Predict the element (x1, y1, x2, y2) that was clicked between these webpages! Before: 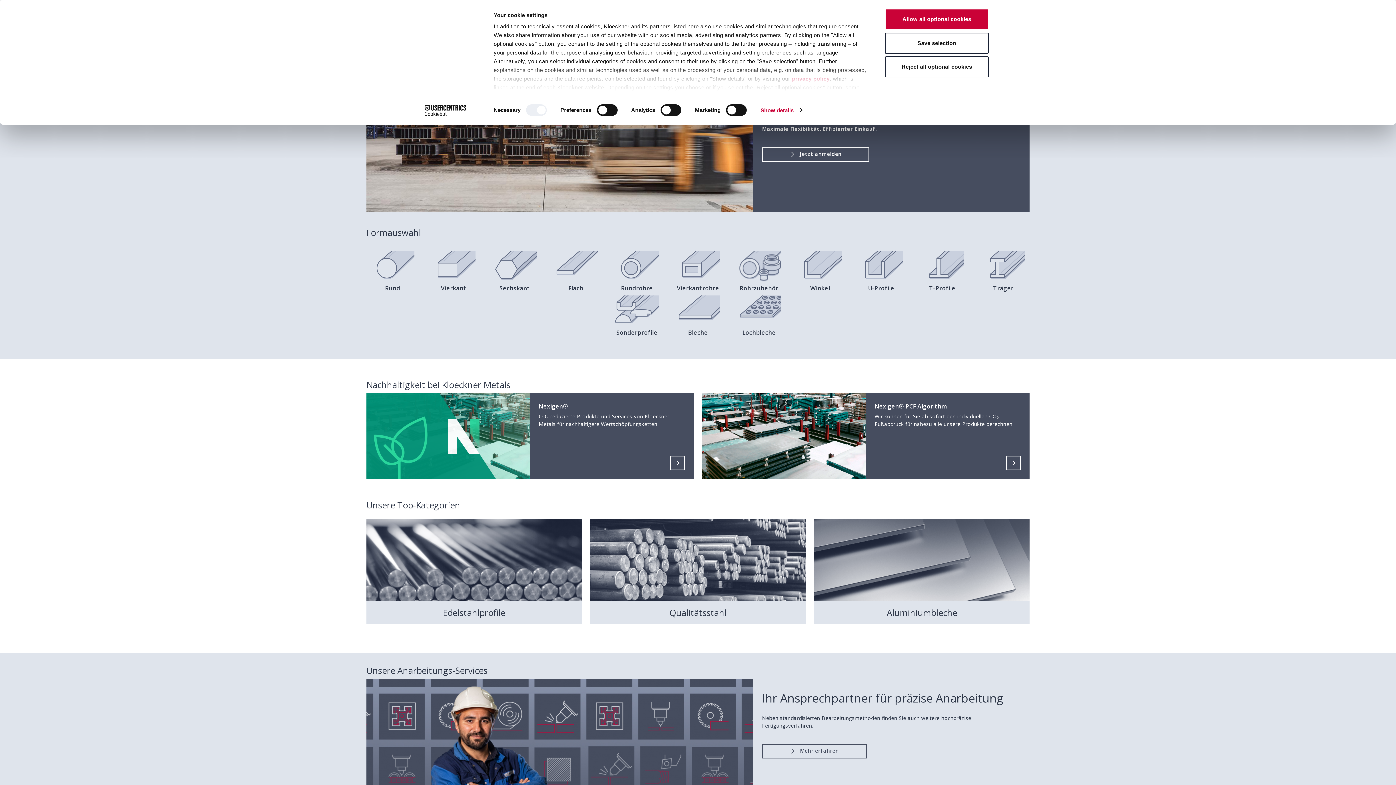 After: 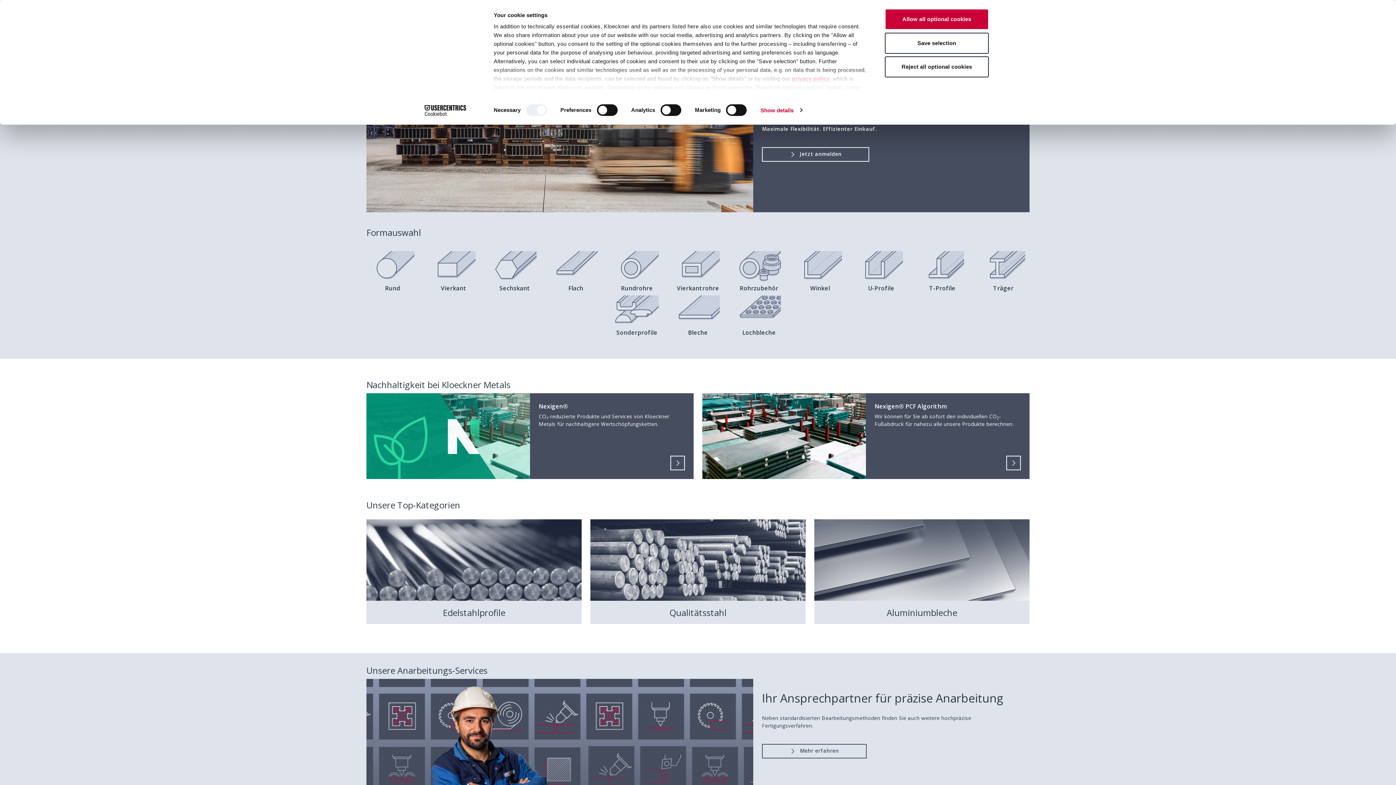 Action: label: privacy policy bbox: (792, 75, 829, 81)